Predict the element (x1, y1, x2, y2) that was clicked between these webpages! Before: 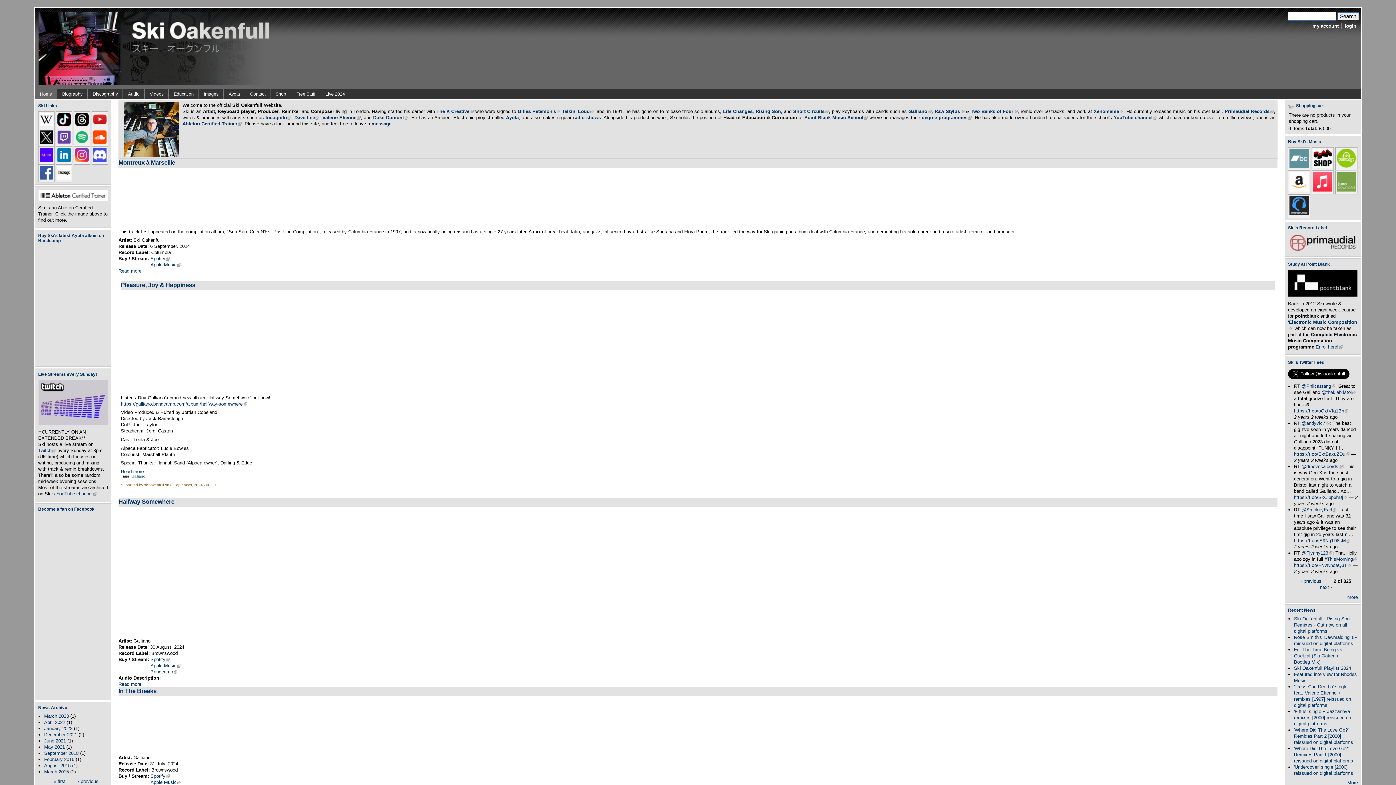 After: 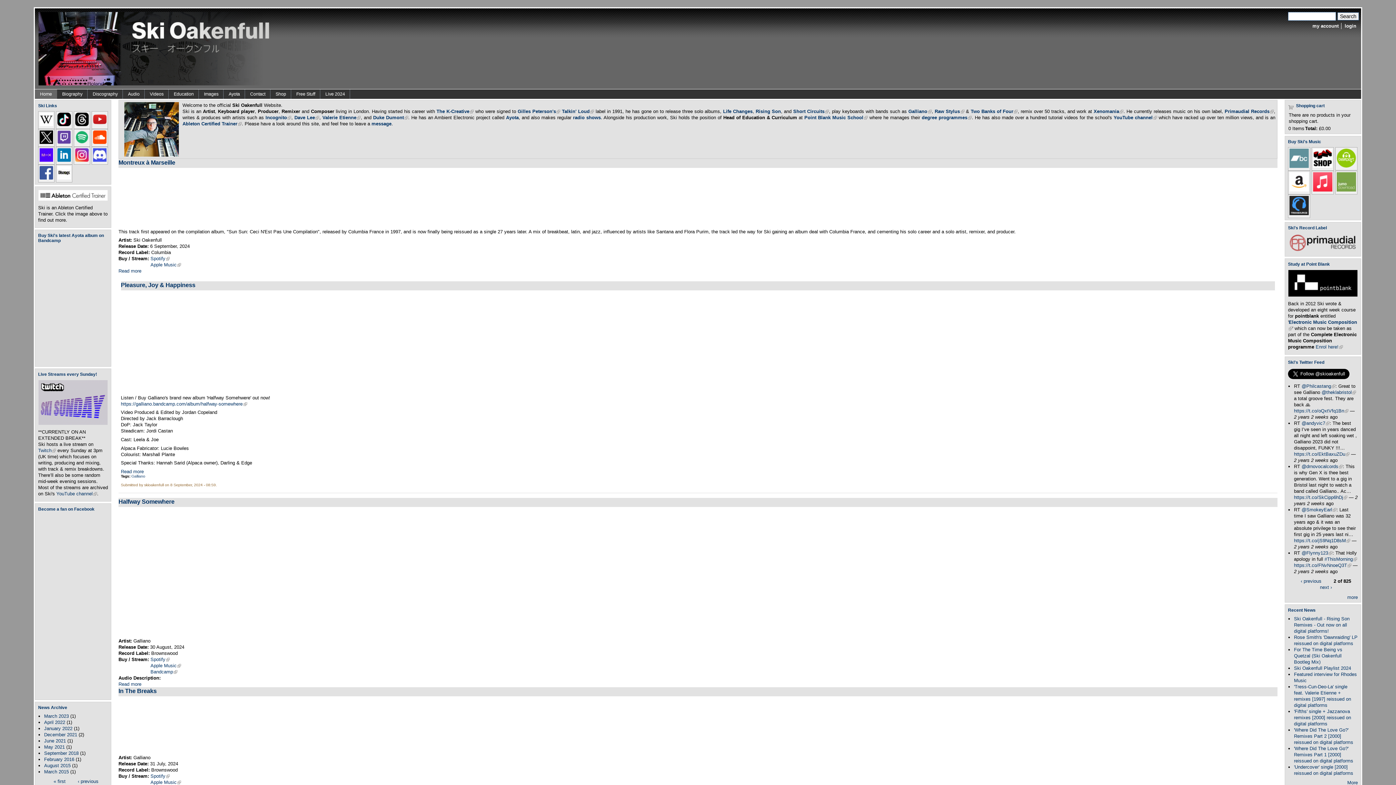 Action: bbox: (57, 121, 70, 127)